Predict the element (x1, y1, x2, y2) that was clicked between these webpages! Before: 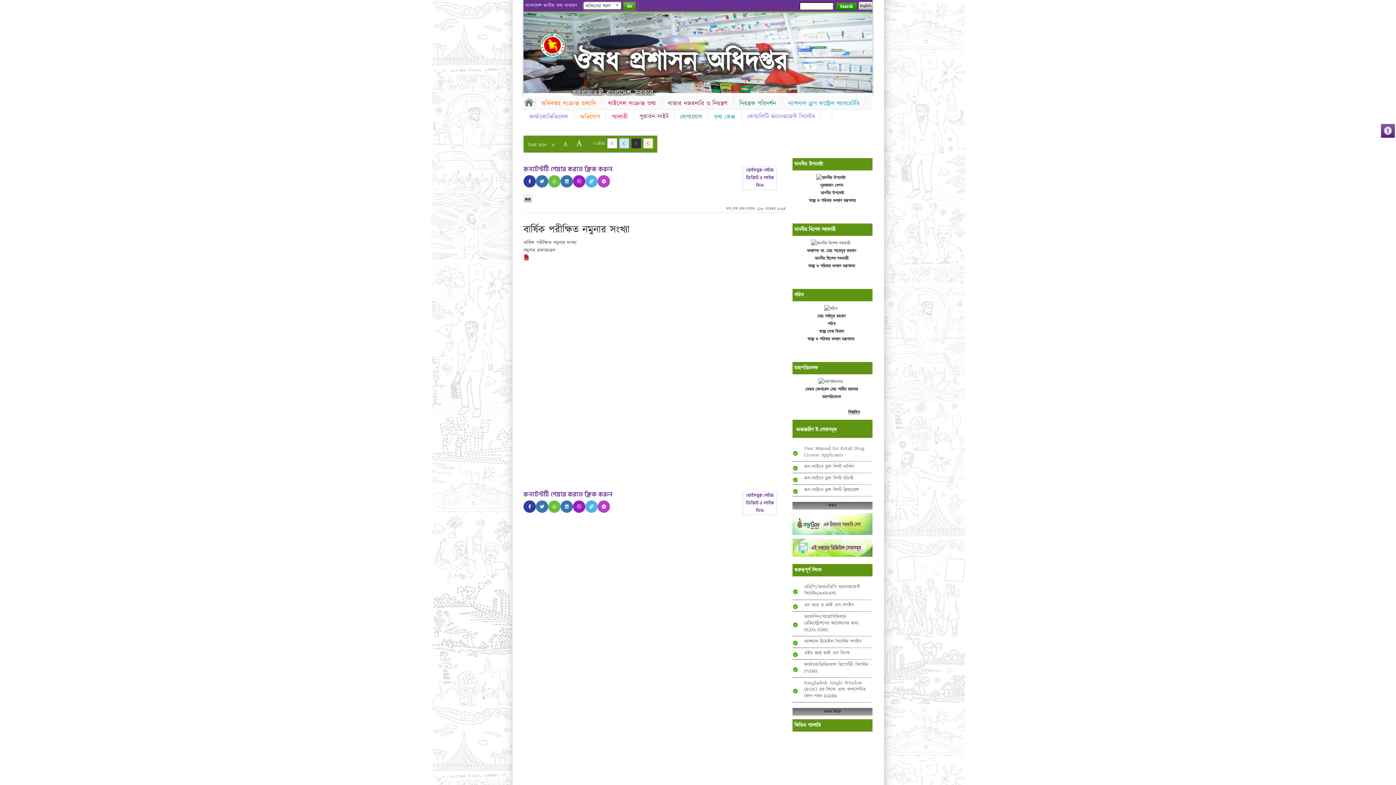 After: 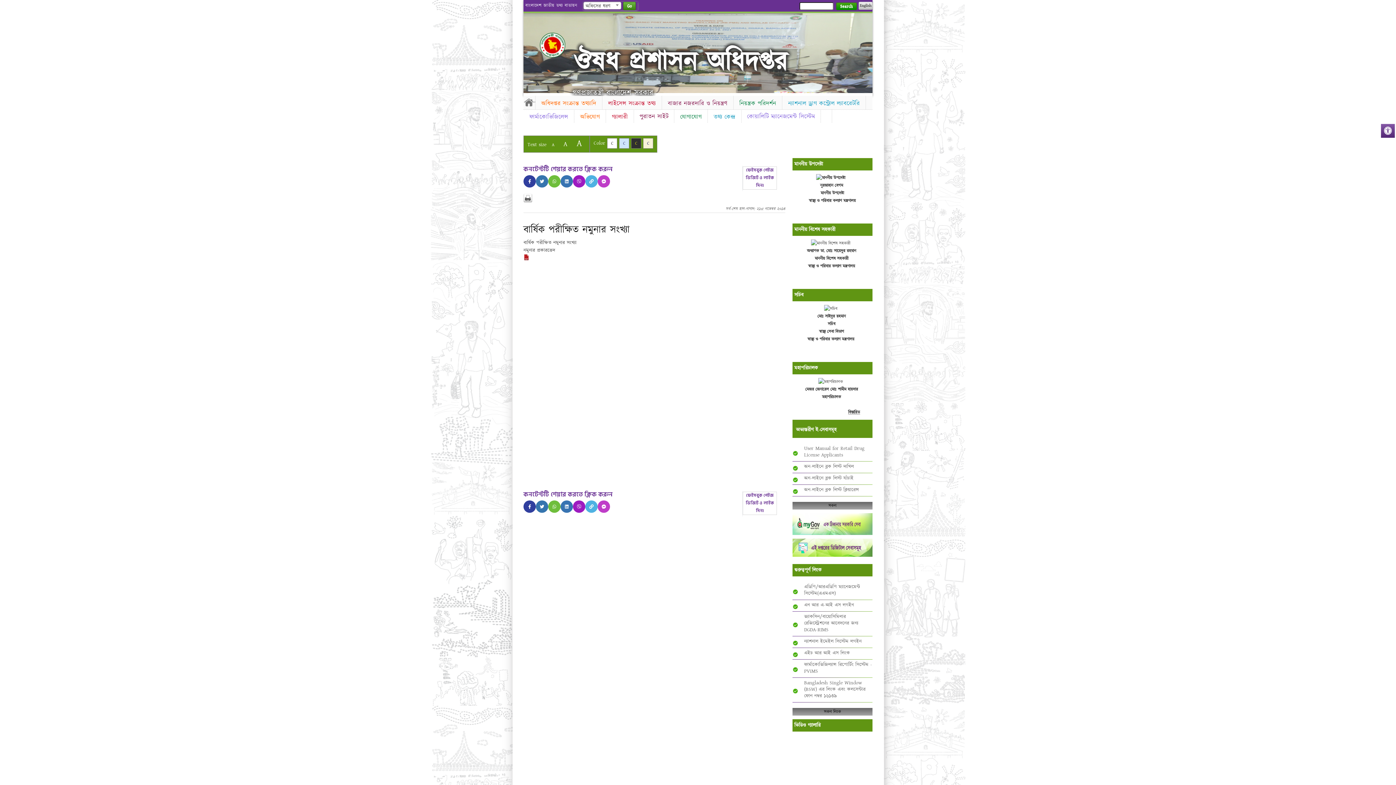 Action: label: Previous bbox: (523, 39, 537, 62)